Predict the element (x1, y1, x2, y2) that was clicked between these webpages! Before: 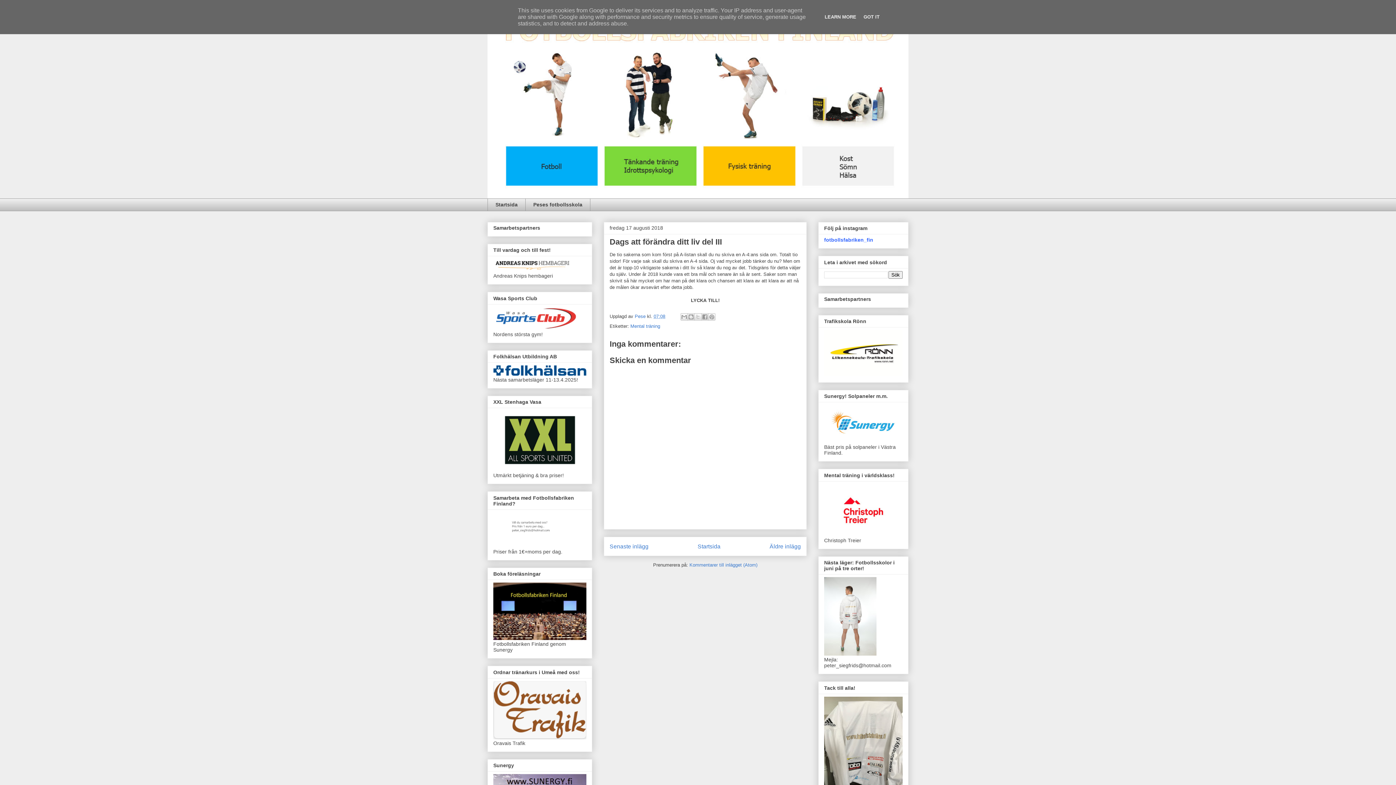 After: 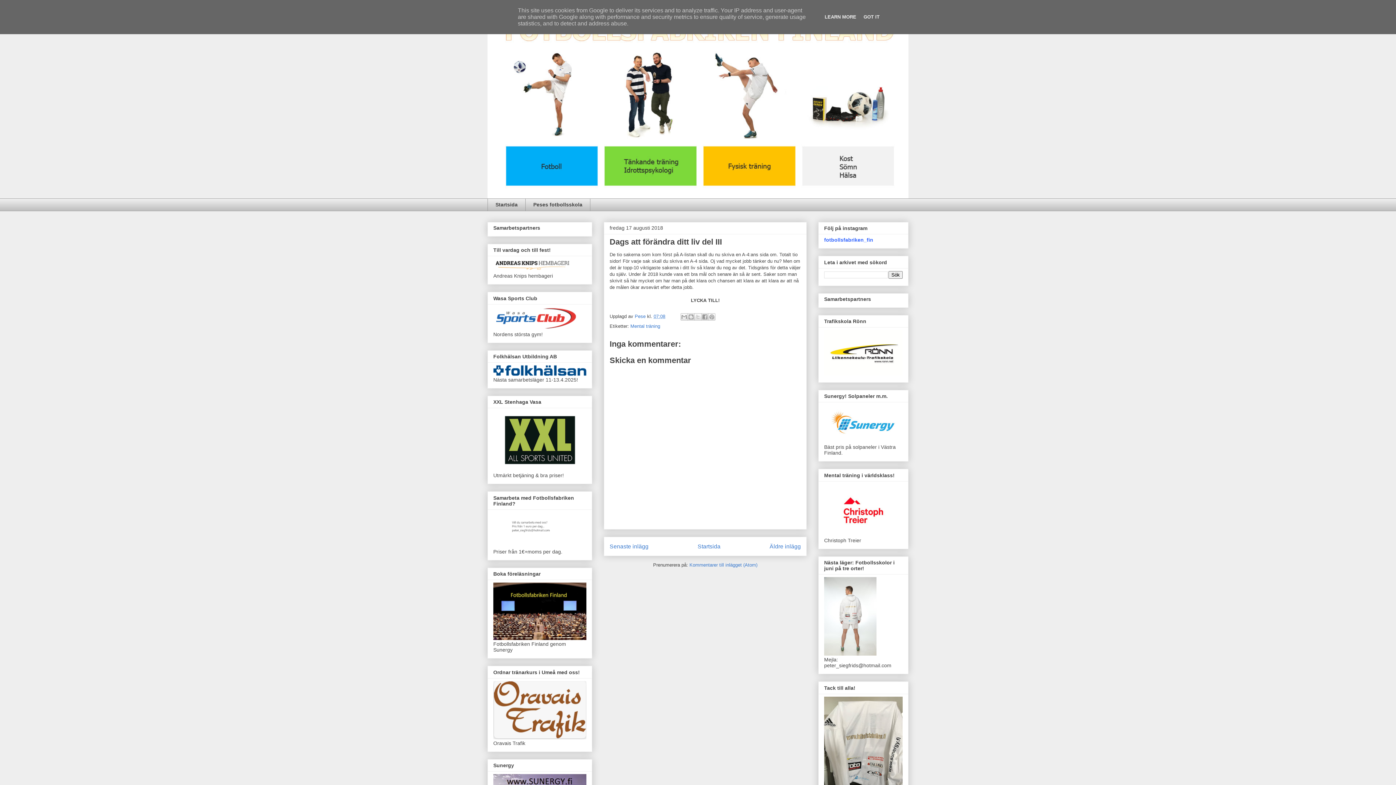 Action: bbox: (653, 313, 665, 319) label: 07:08